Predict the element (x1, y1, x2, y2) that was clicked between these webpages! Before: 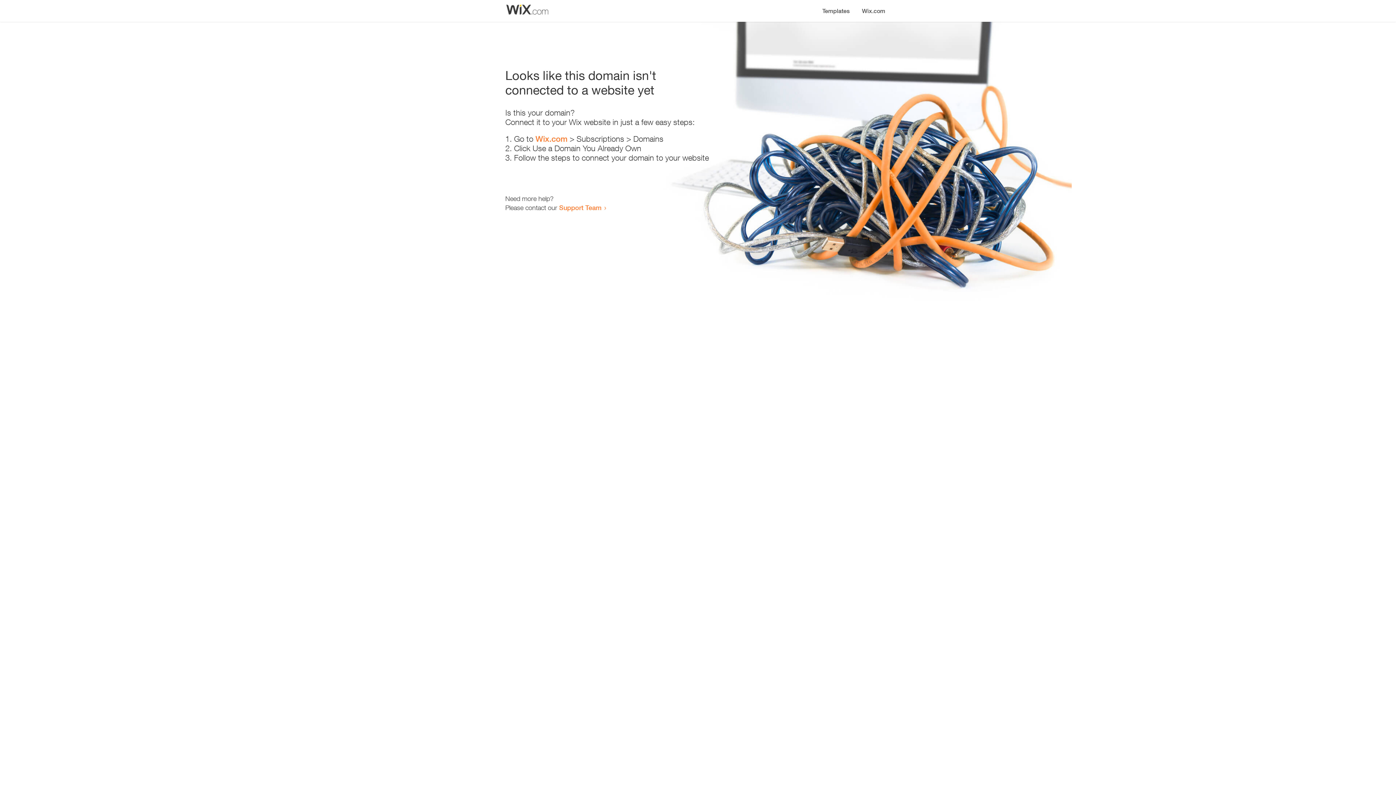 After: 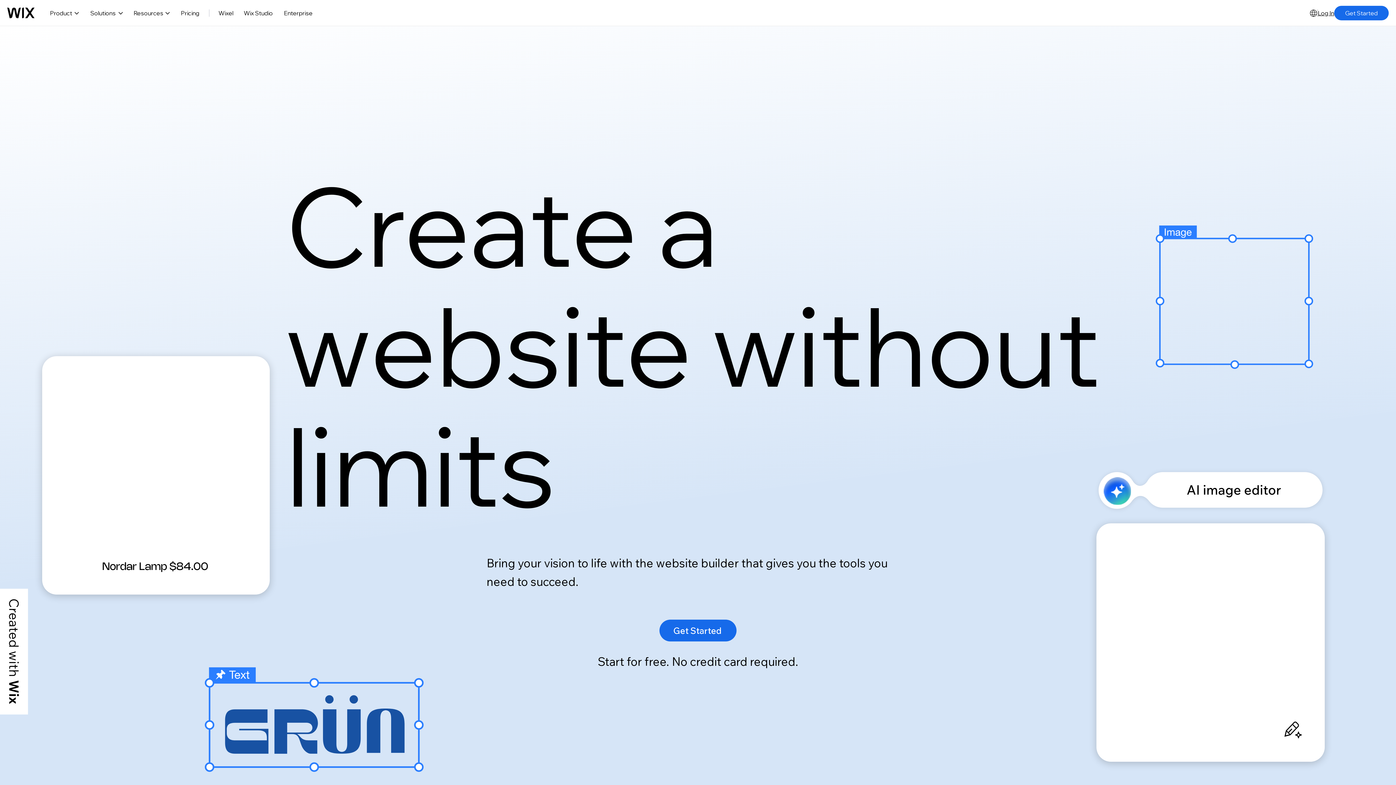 Action: label: Wix.com bbox: (856, 0, 890, 14)